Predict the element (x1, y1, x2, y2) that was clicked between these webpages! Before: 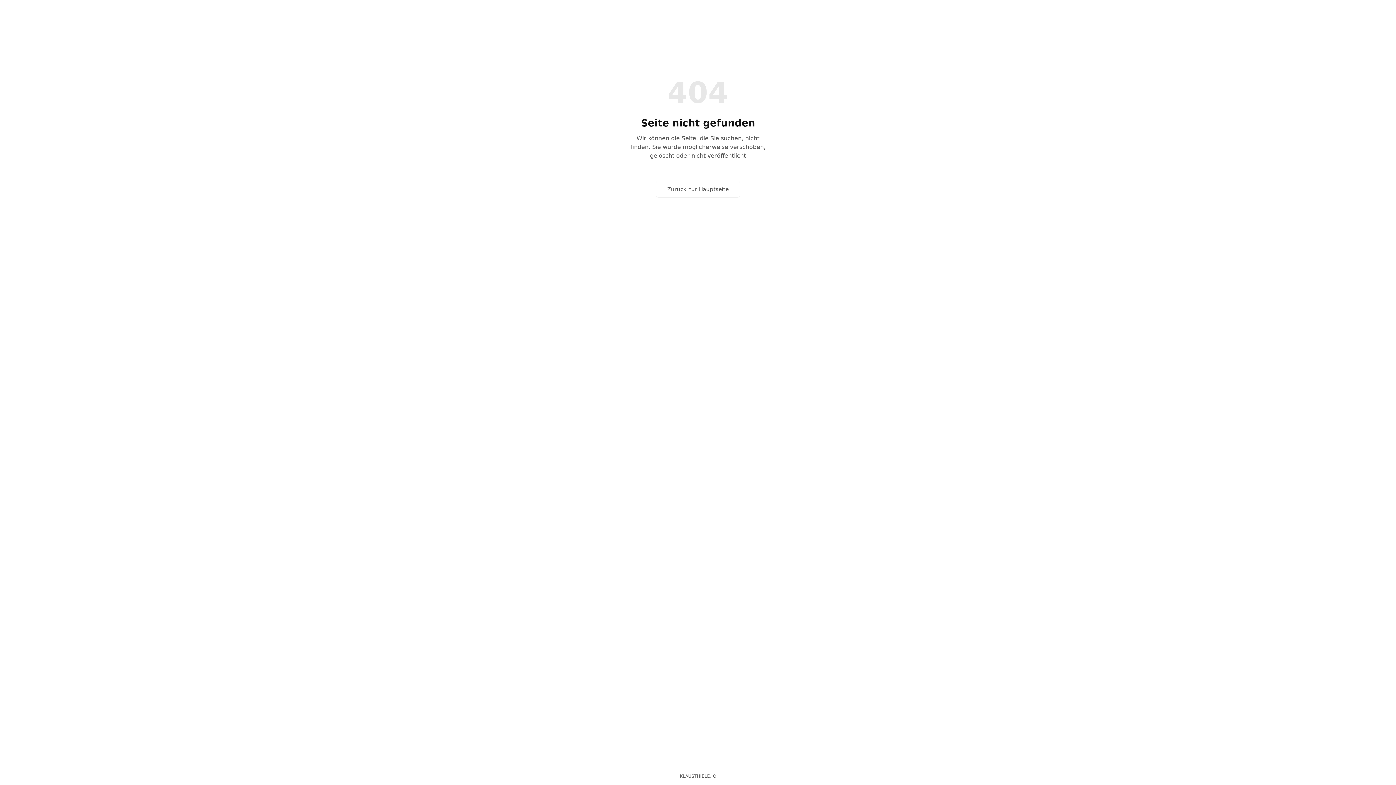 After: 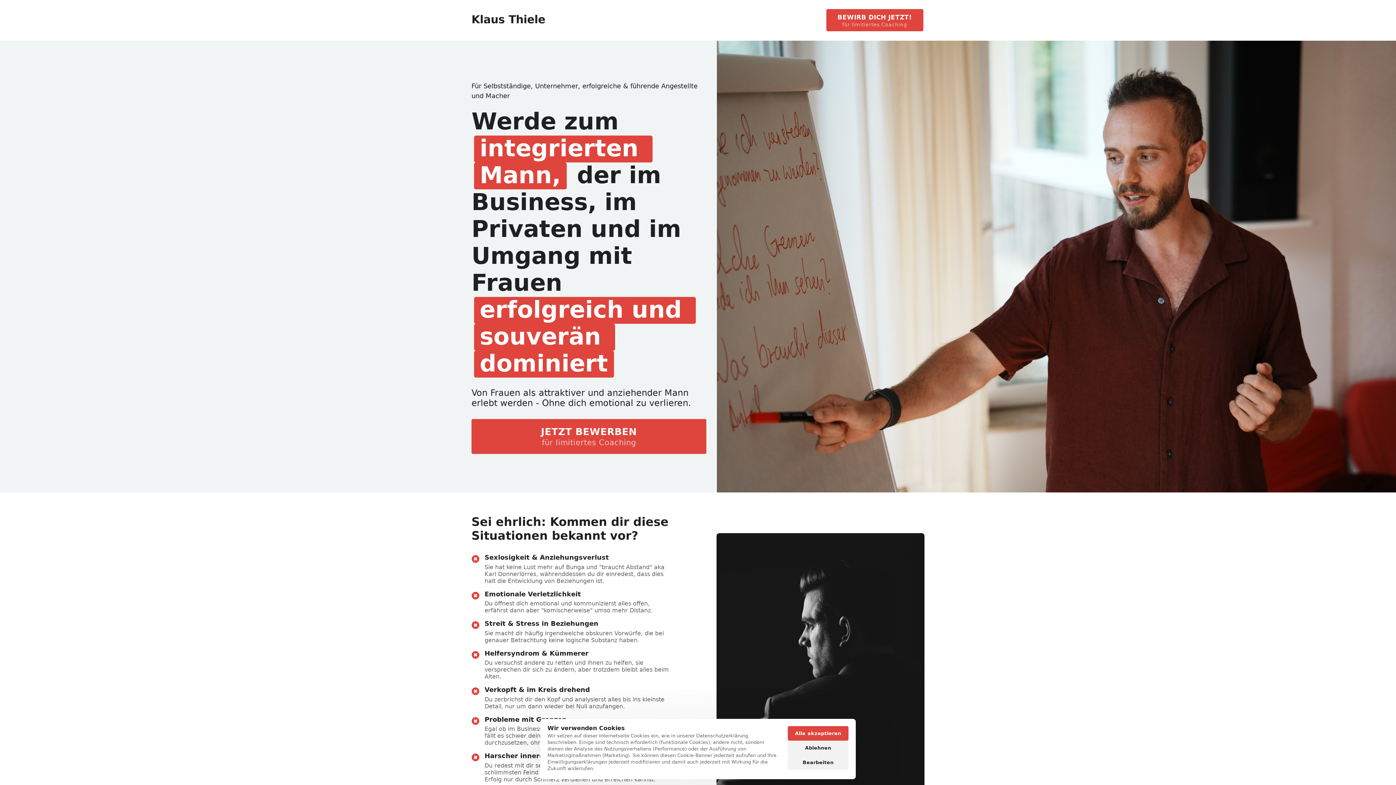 Action: label: KLAUSTHIELE.IO bbox: (674, 768, 722, 785)